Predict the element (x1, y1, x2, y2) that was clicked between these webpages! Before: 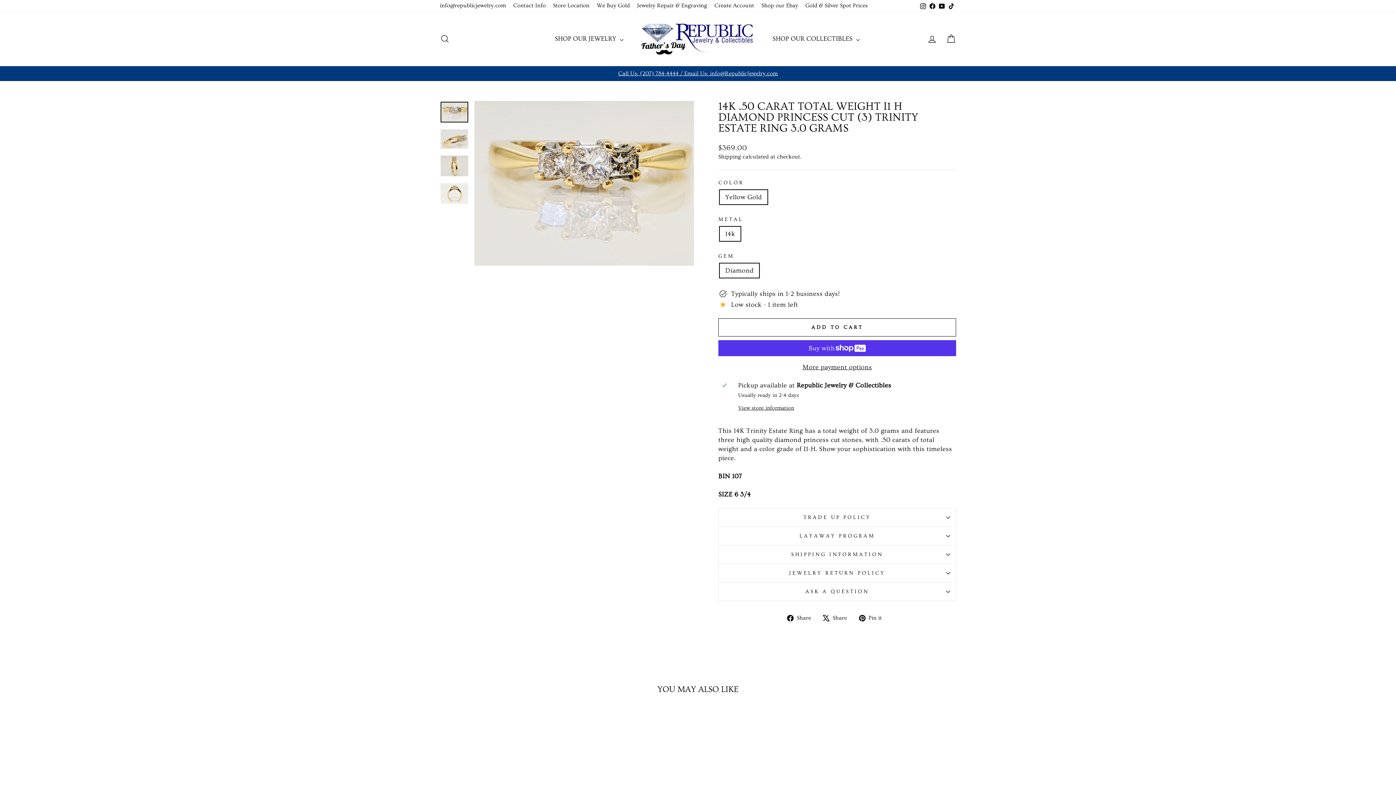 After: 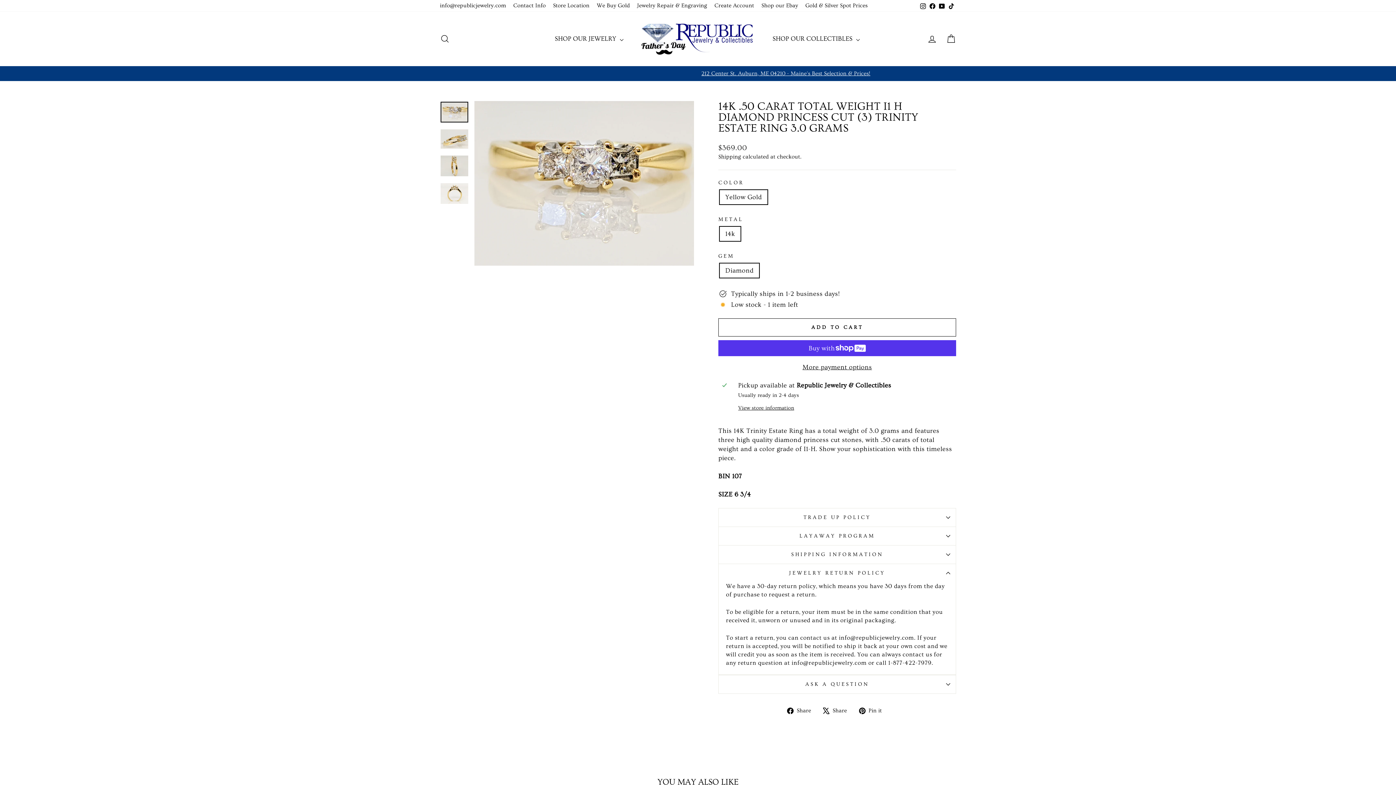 Action: label: JEWELRY RETURN POLICY bbox: (718, 564, 956, 582)